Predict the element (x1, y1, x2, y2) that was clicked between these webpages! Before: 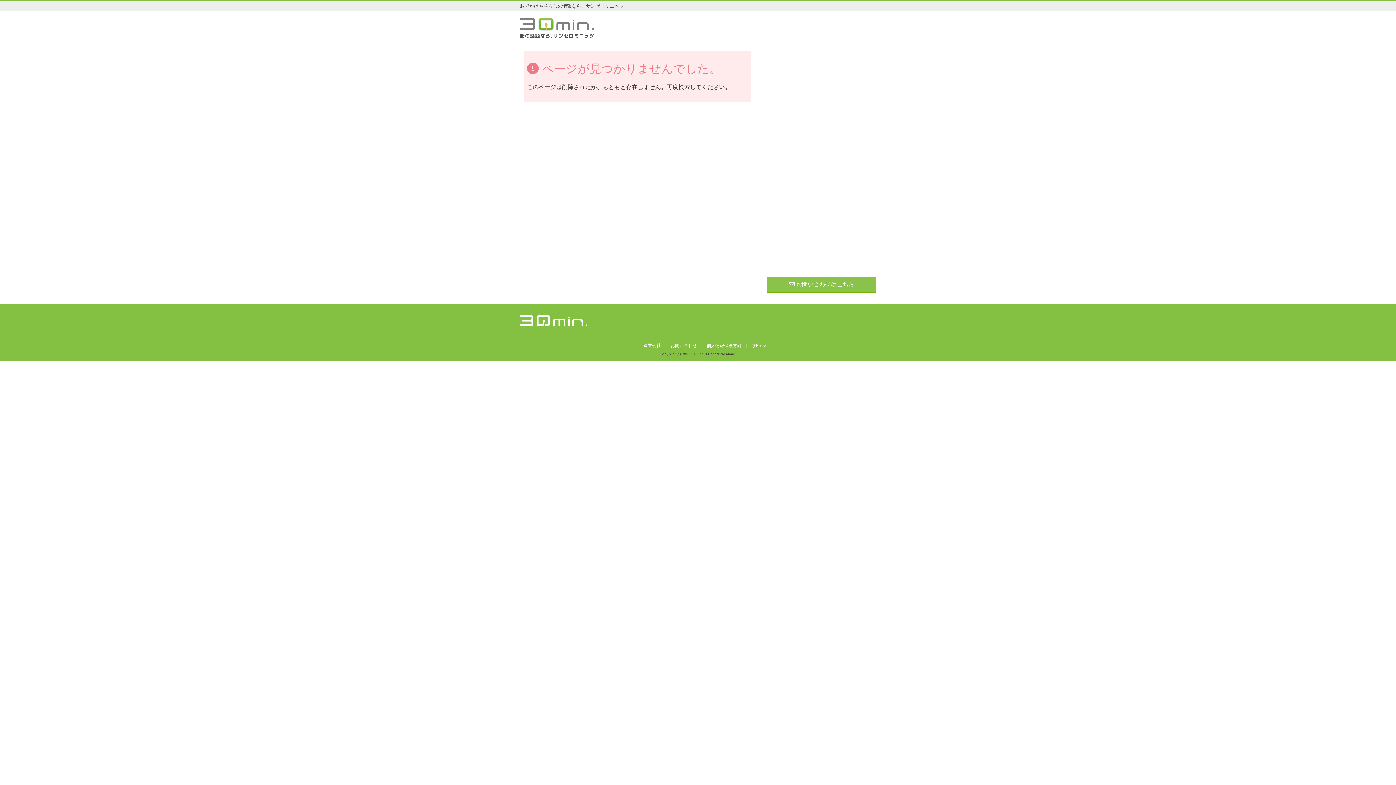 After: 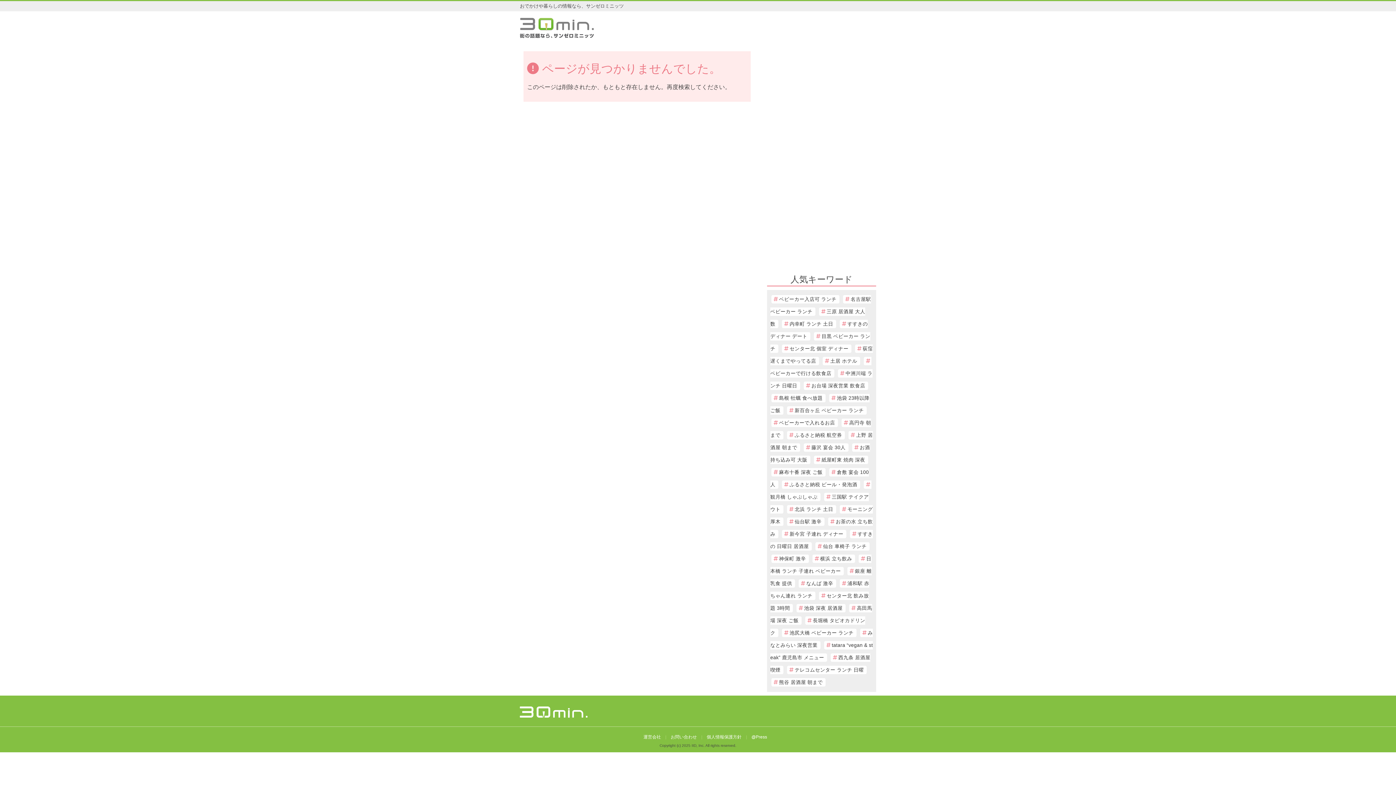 Action: bbox: (666, 343, 701, 348) label: お問い合わせ